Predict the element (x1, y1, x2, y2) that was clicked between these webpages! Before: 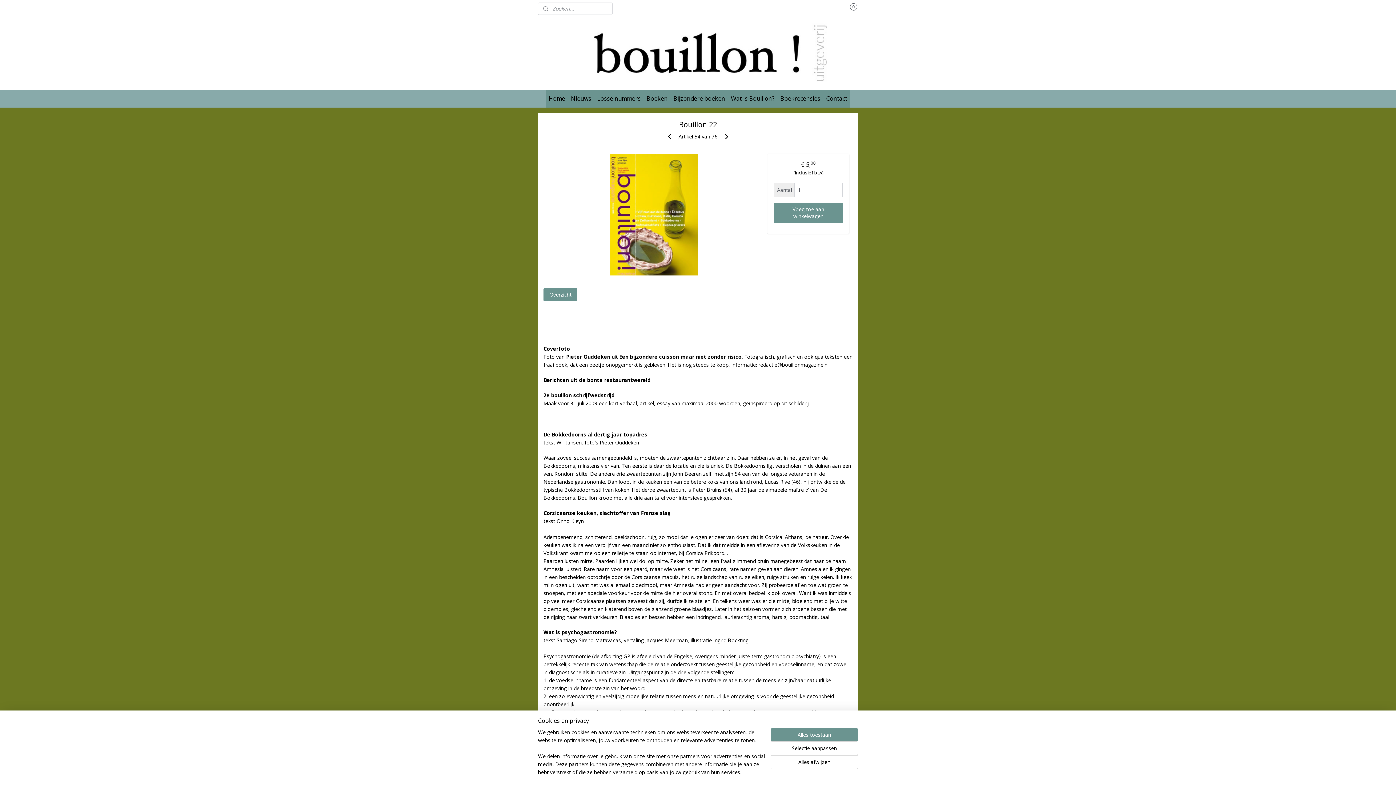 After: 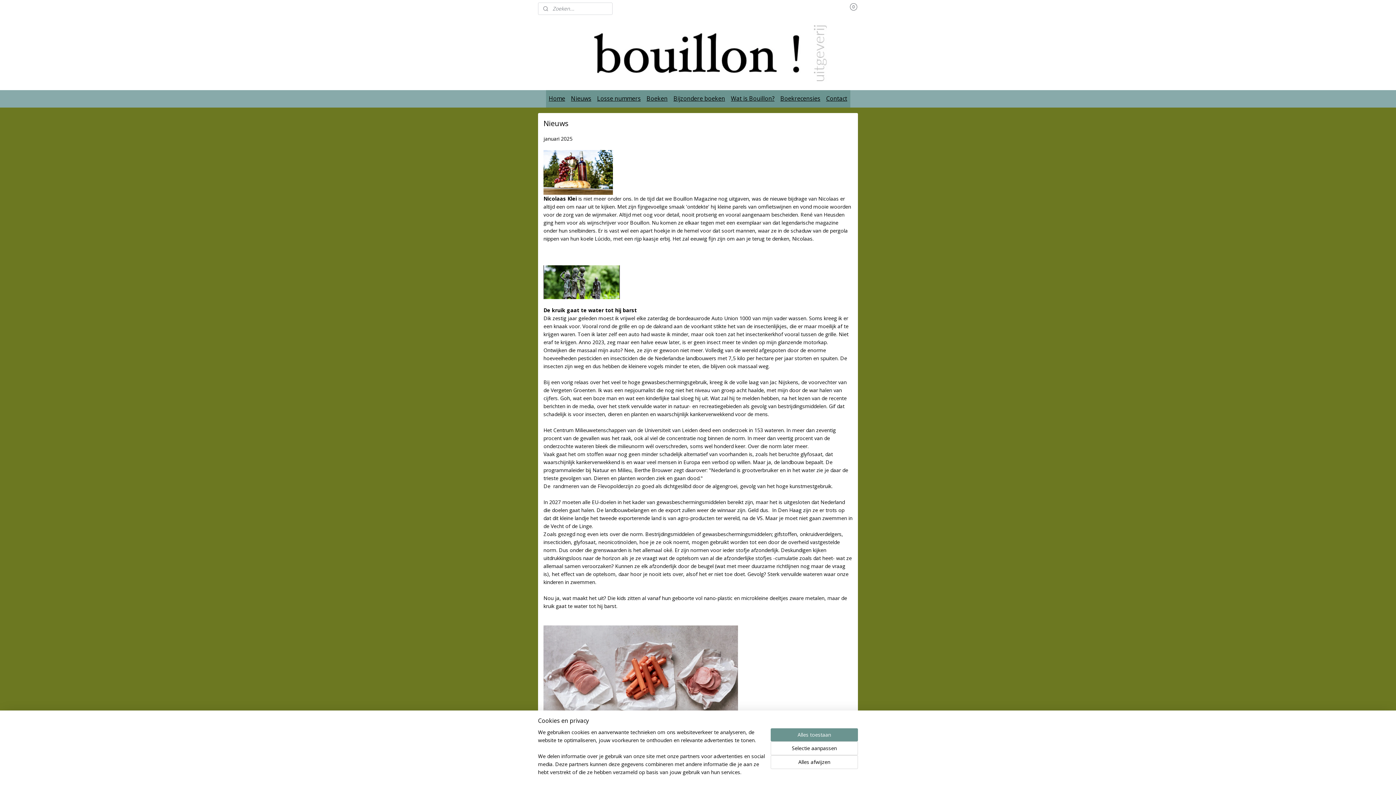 Action: label: Nieuws bbox: (568, 90, 594, 107)